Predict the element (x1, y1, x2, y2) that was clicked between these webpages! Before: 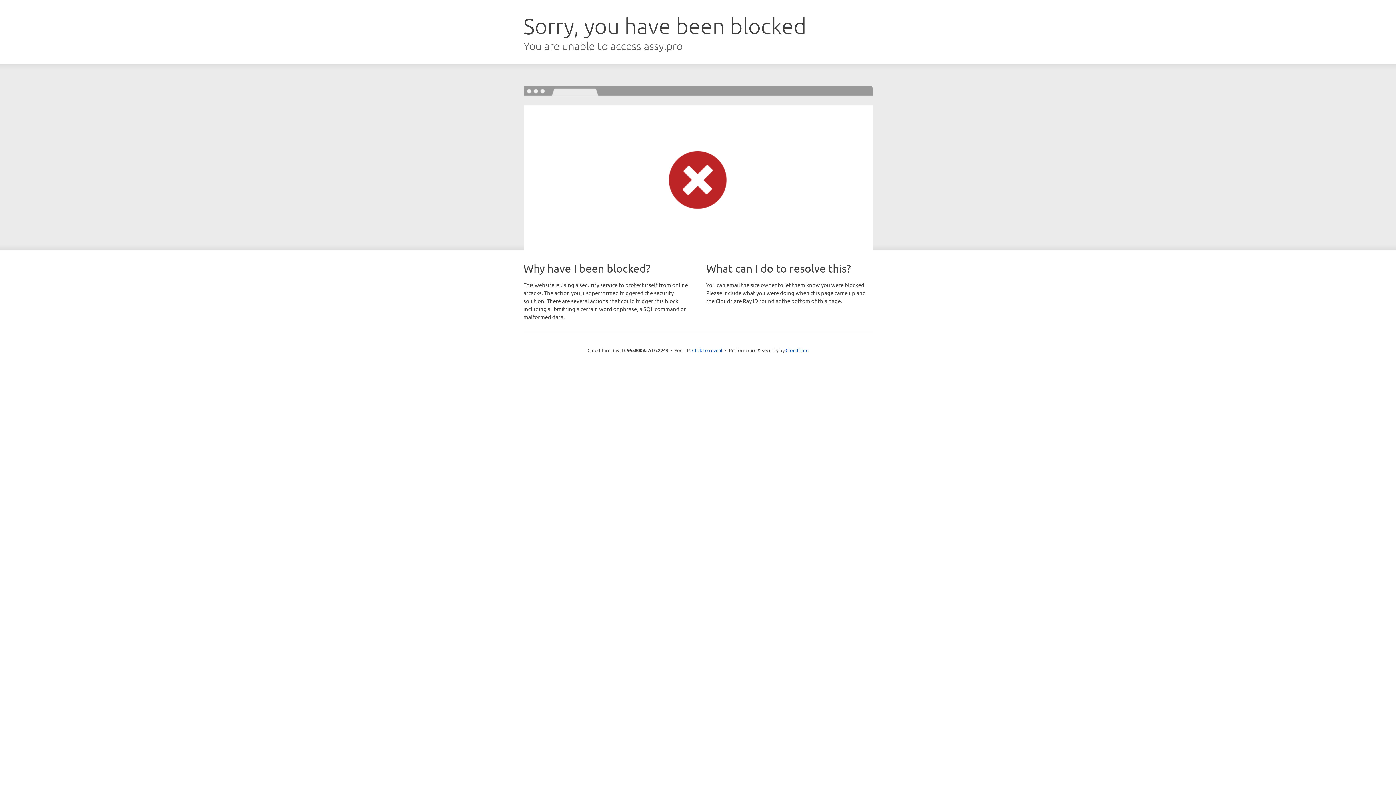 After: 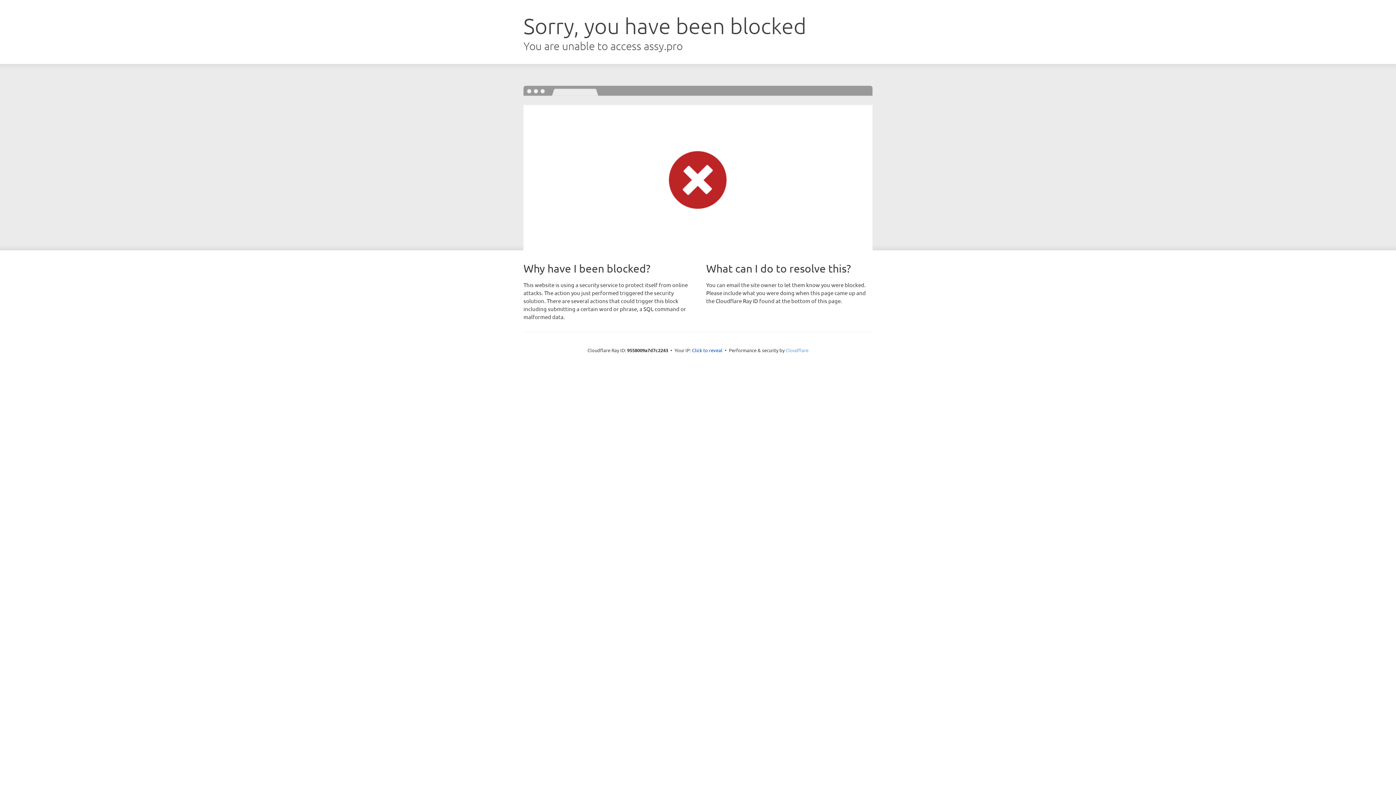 Action: bbox: (785, 347, 808, 353) label: Cloudflare